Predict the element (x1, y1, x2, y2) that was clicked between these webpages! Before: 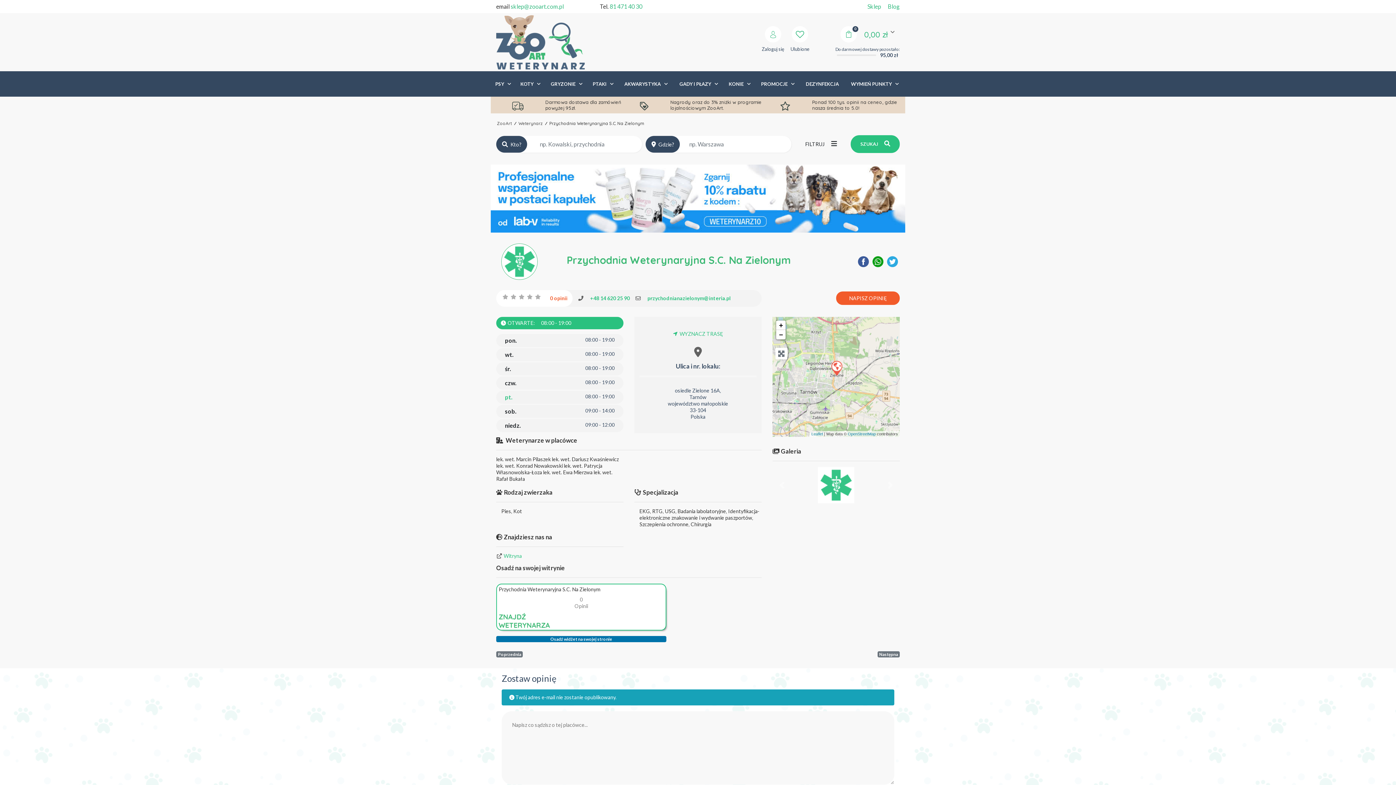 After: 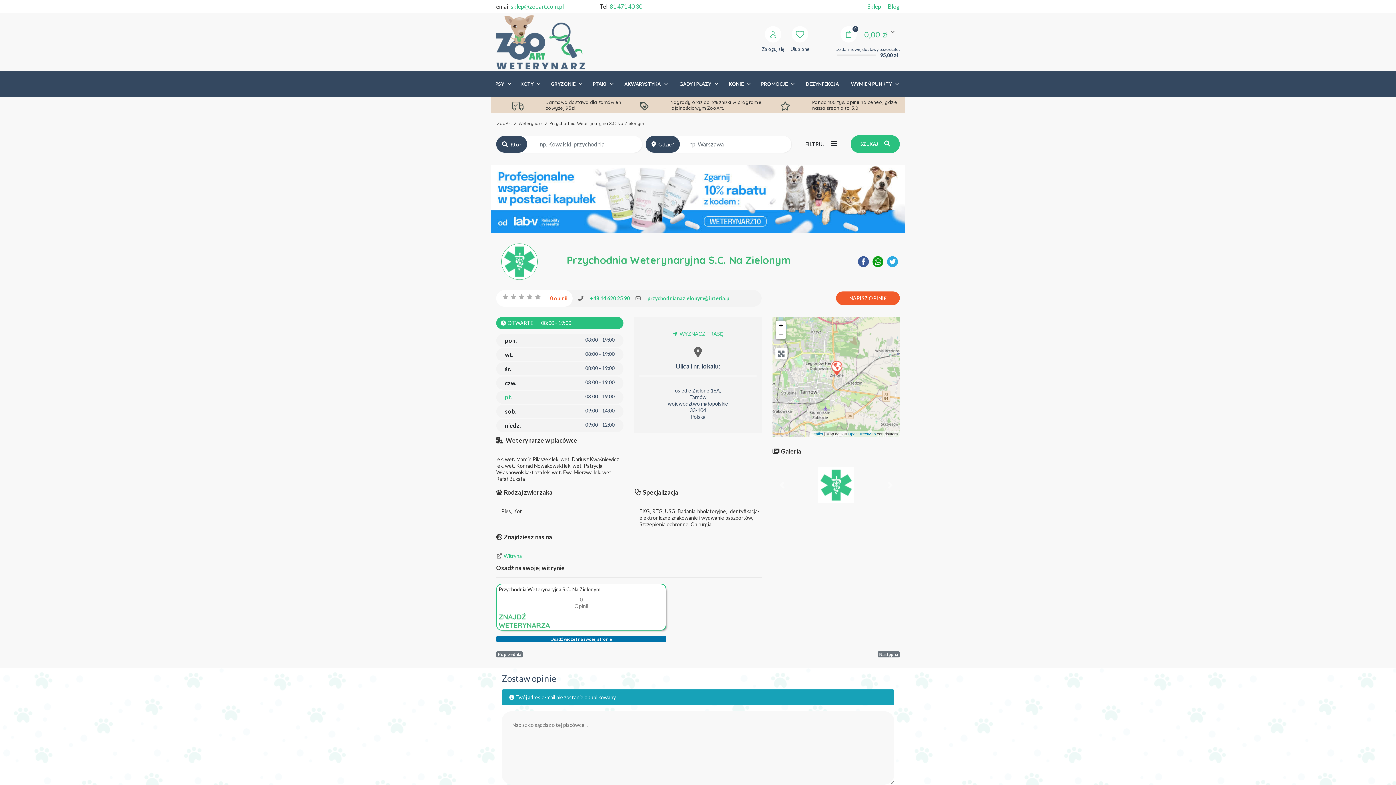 Action: bbox: (856, 257, 870, 264)